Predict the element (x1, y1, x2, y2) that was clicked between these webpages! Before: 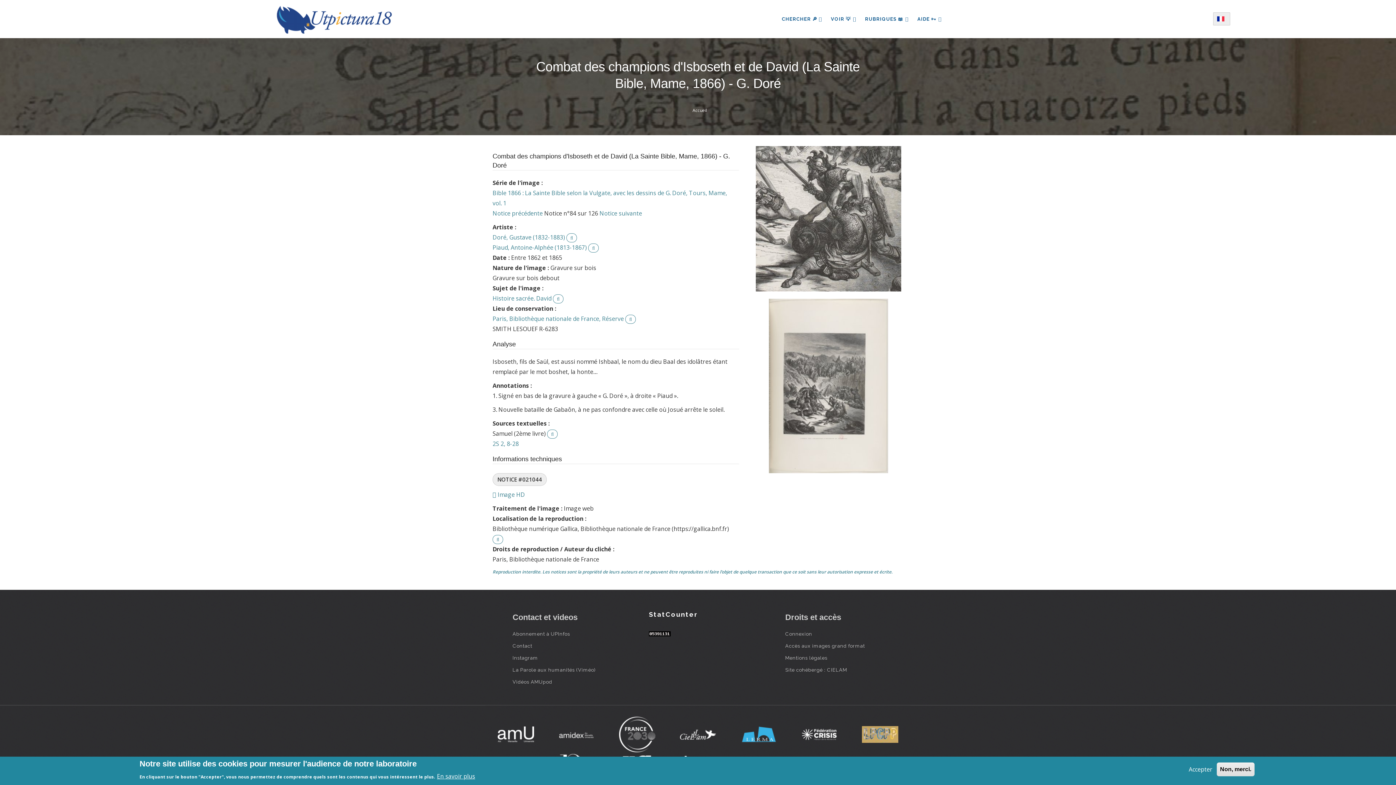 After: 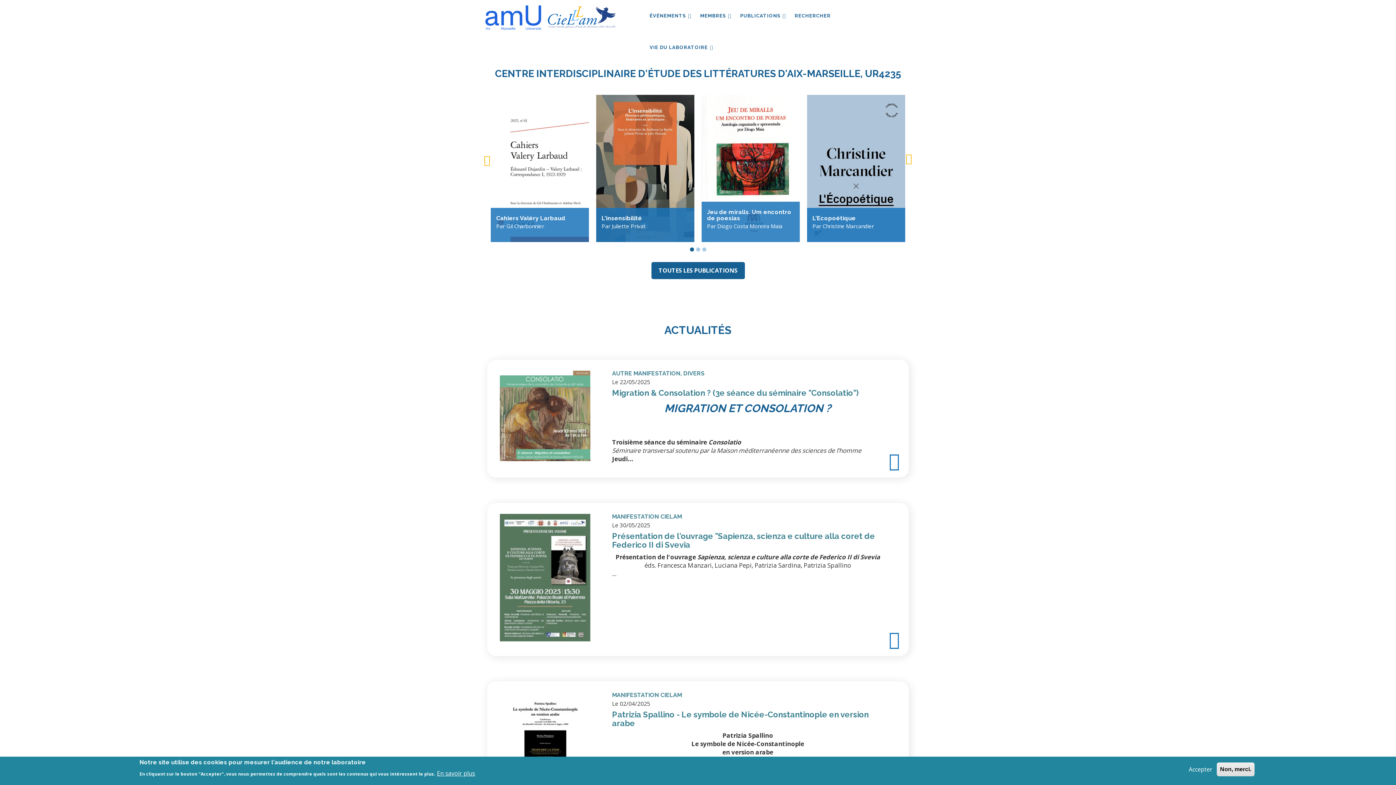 Action: bbox: (785, 667, 847, 673) label: Site cohébergé : CIELAM